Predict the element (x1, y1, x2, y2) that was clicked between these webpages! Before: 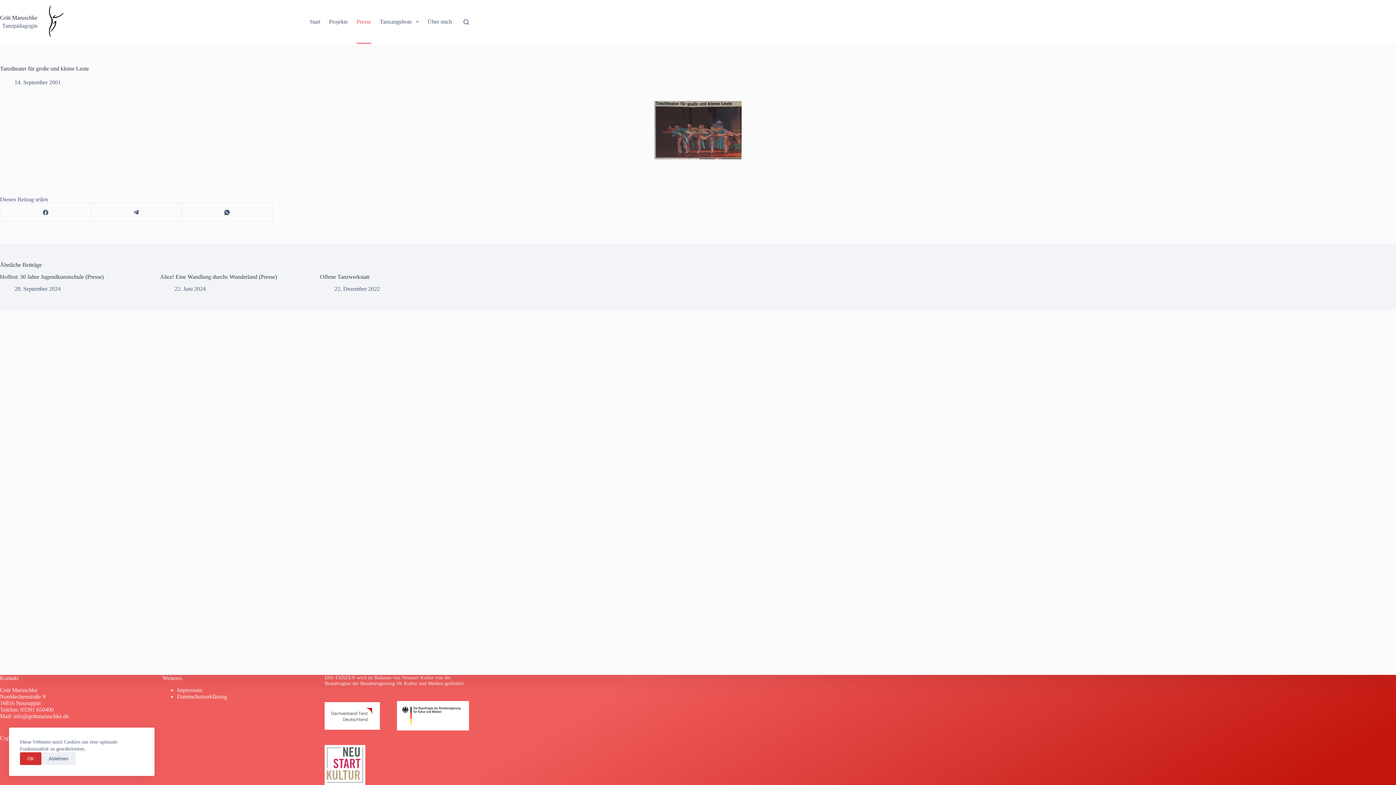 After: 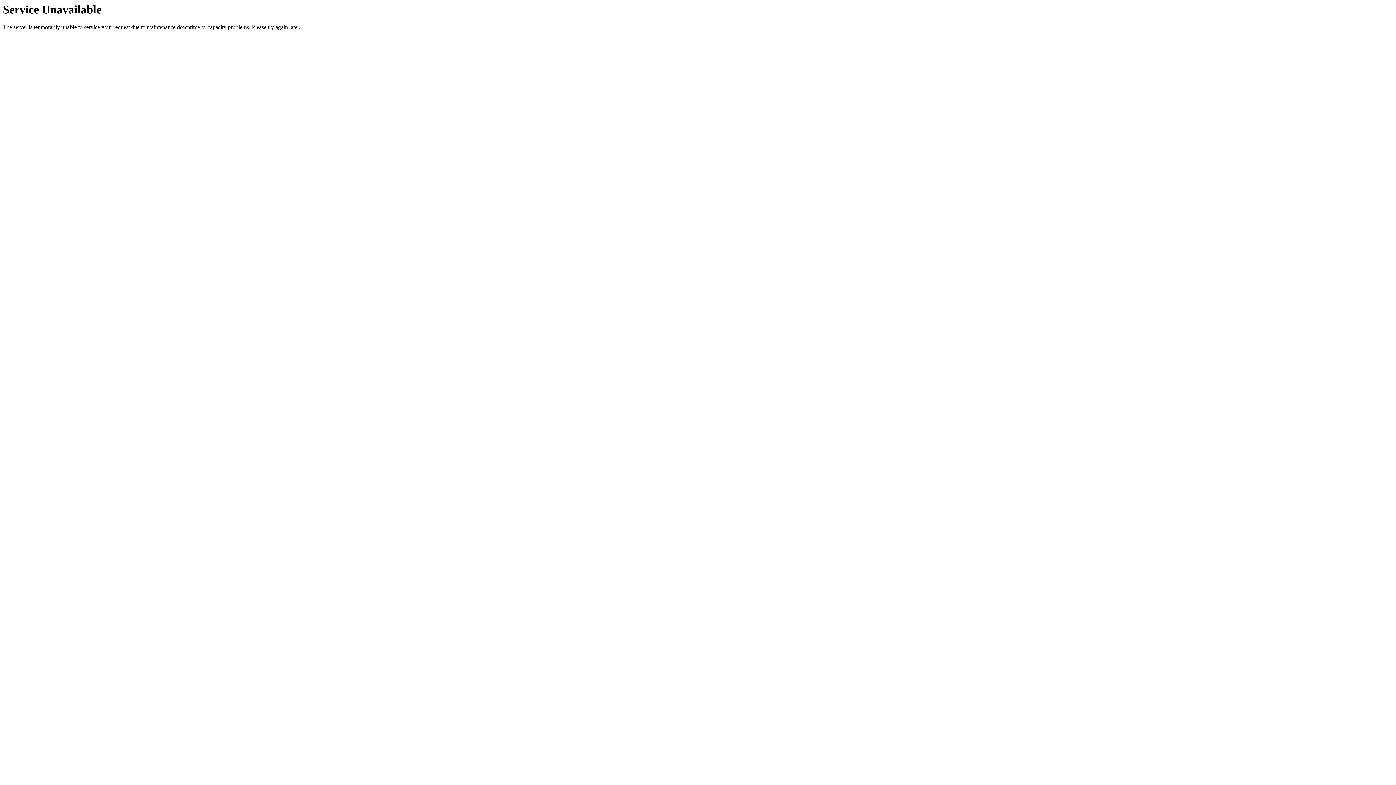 Action: bbox: (0, 273, 103, 279) label: Hoffest: 30 Jahre Jugendkunstschule (Presse)